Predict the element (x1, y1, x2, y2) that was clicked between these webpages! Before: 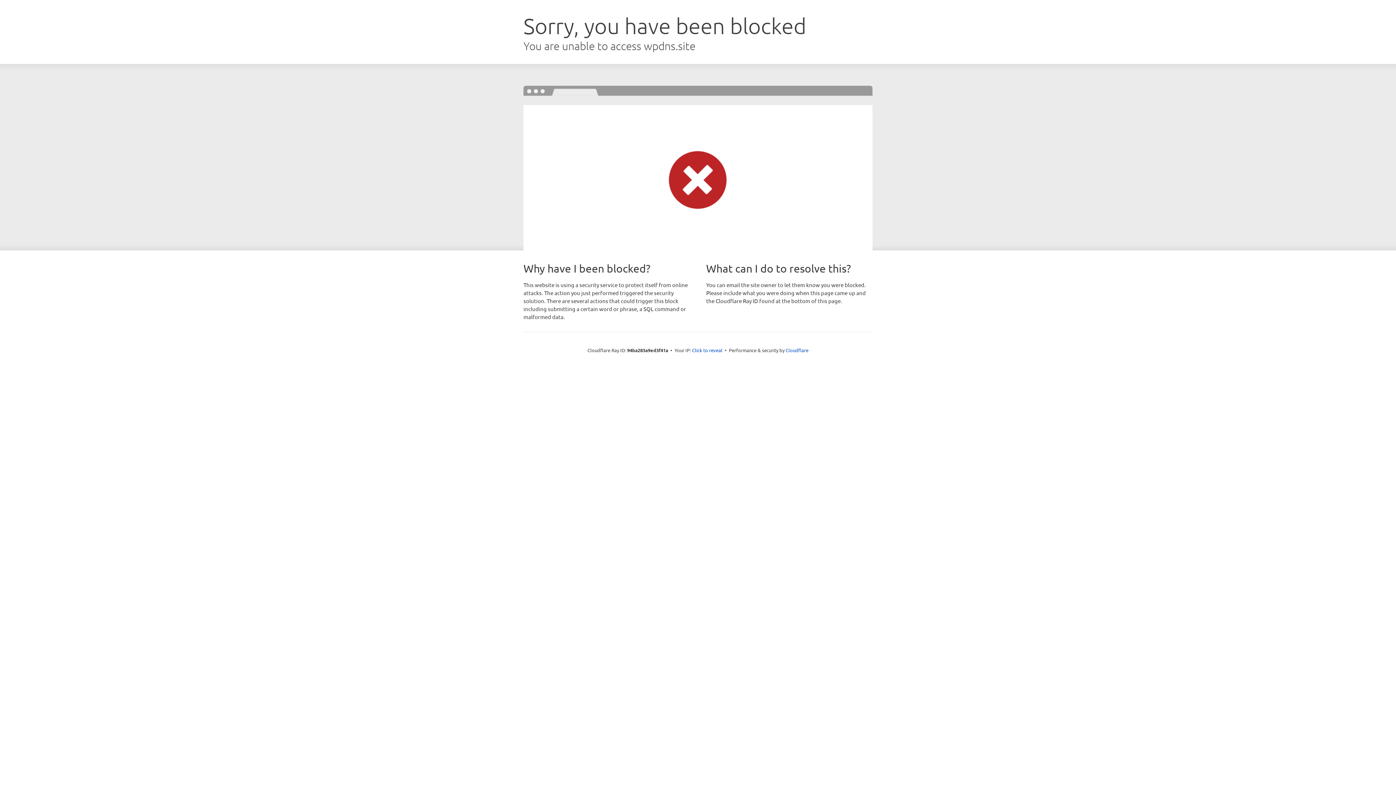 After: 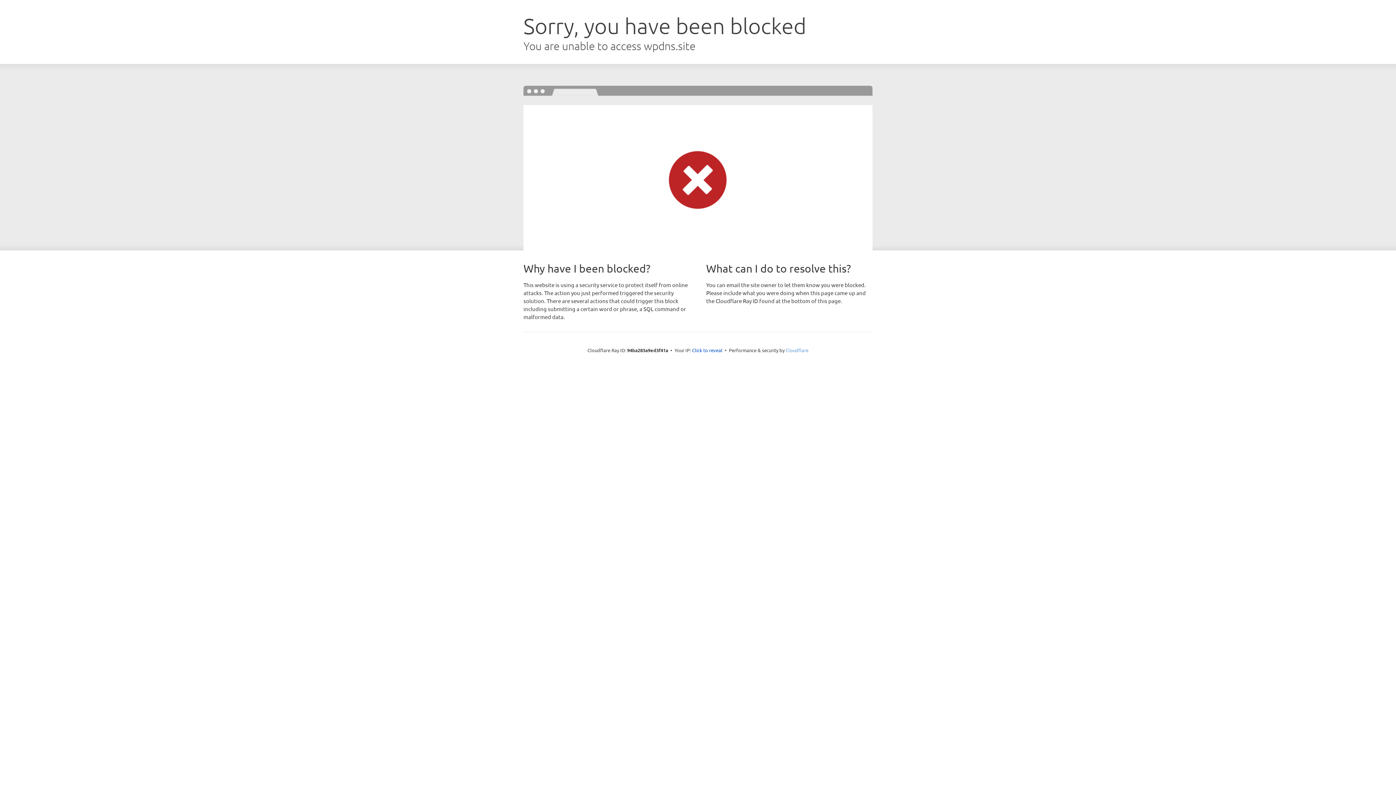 Action: label: Cloudflare bbox: (785, 347, 808, 353)